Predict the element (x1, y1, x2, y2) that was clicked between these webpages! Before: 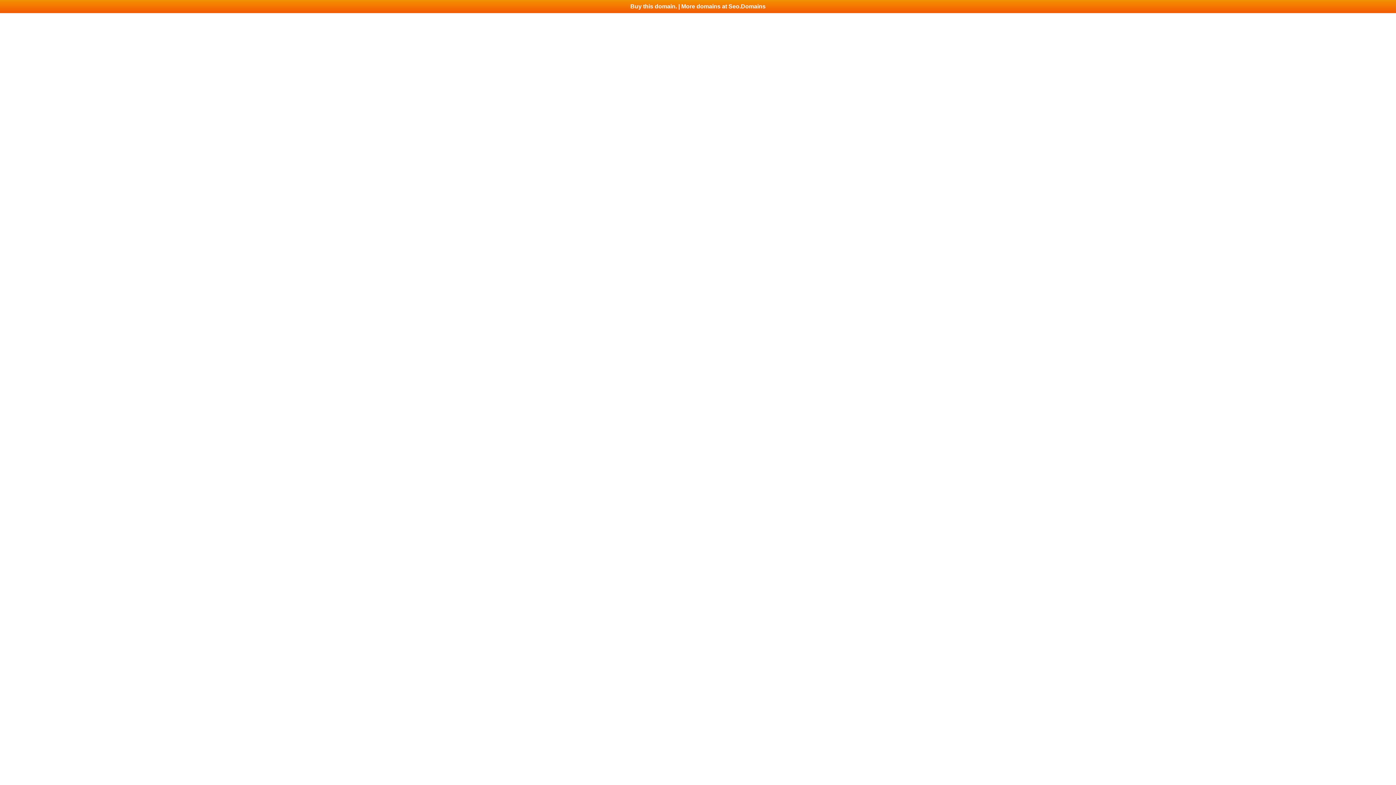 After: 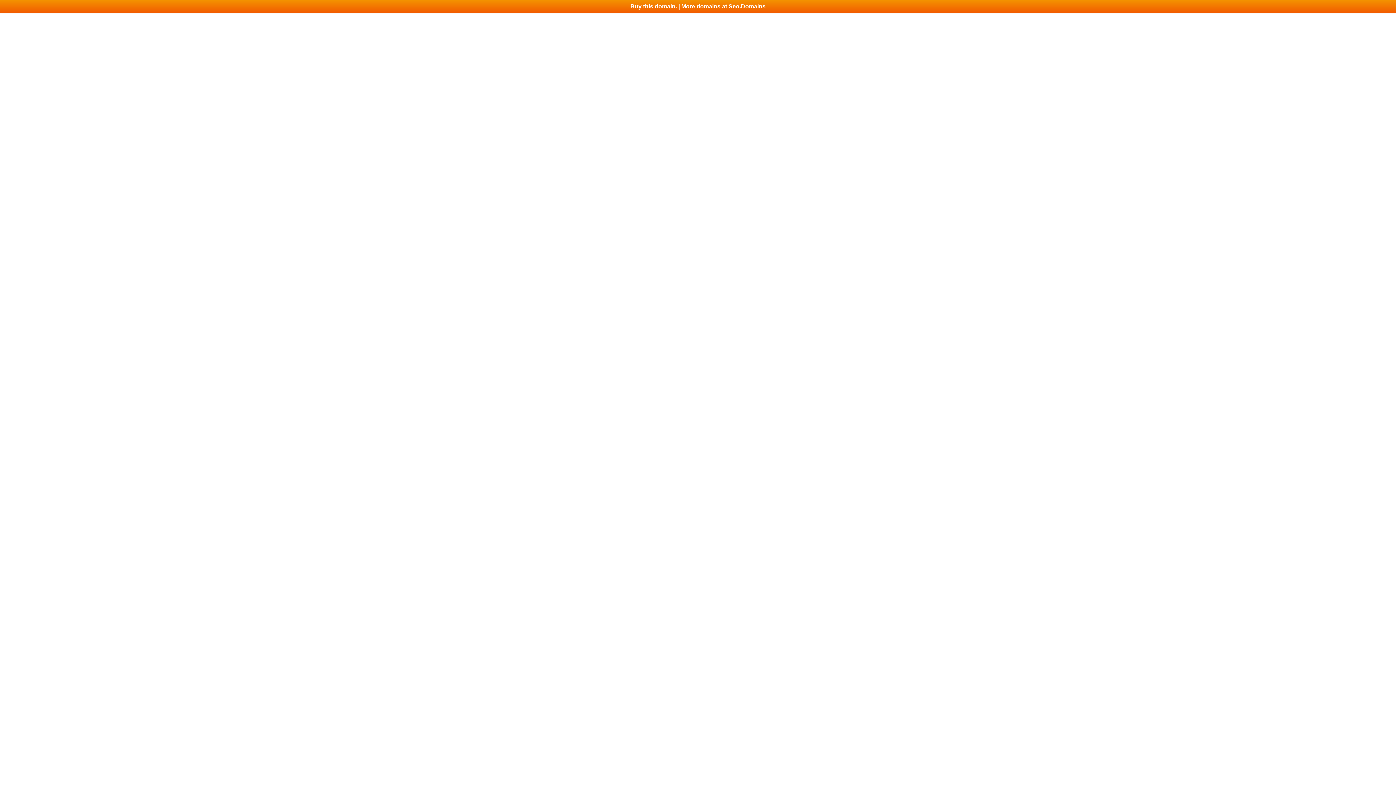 Action: label: Buy this domain. | More domains at Seo.Domains bbox: (0, 0, 1396, 13)